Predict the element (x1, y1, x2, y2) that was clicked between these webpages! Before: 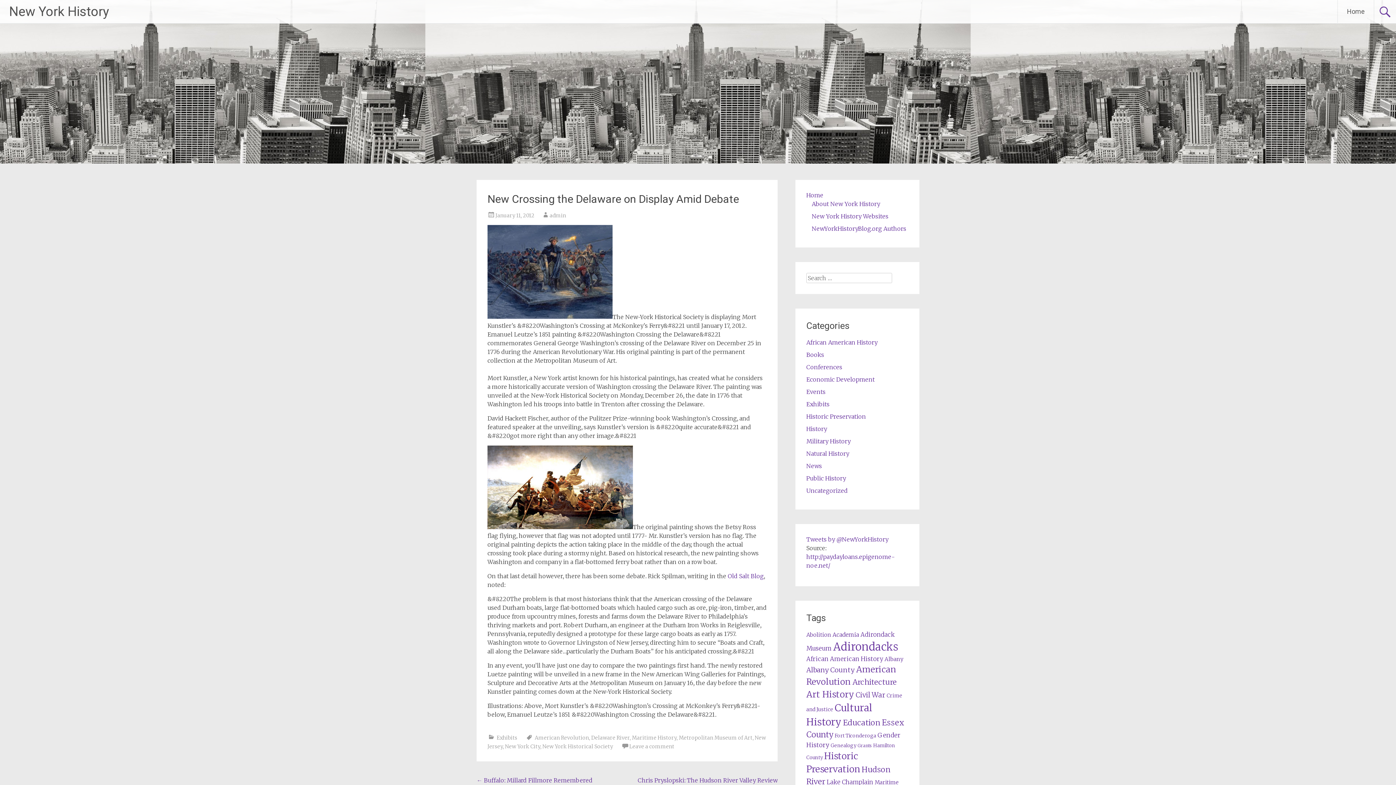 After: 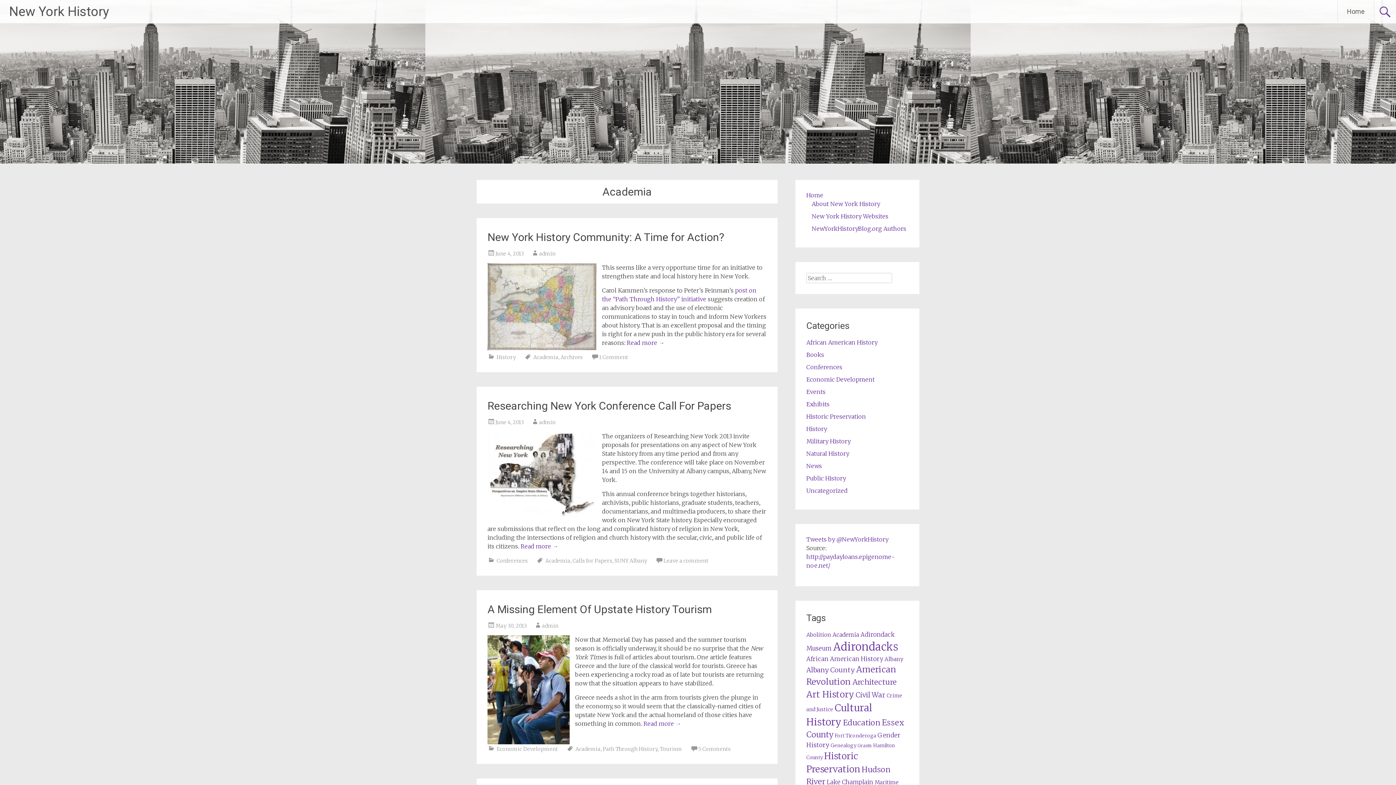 Action: label: Academia (93 items) bbox: (832, 631, 859, 638)